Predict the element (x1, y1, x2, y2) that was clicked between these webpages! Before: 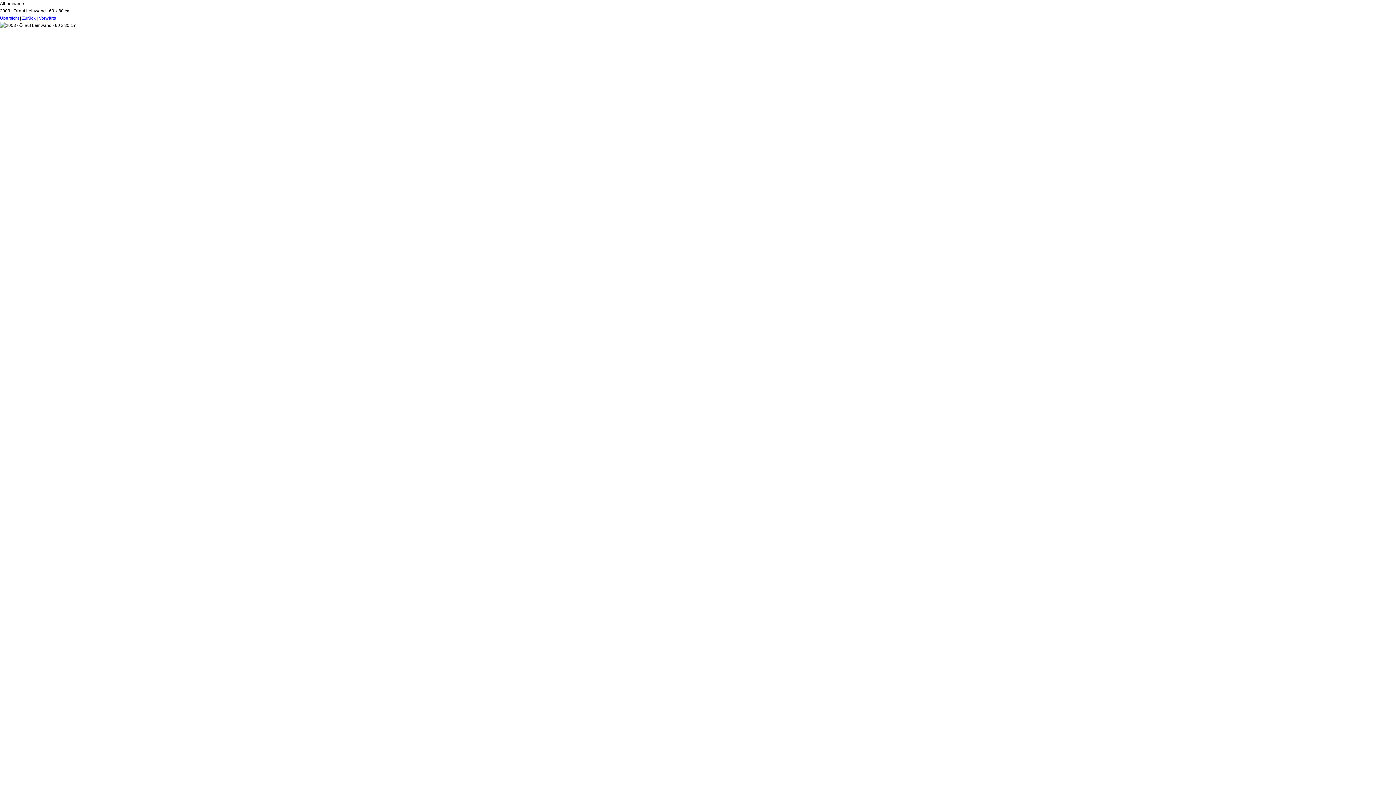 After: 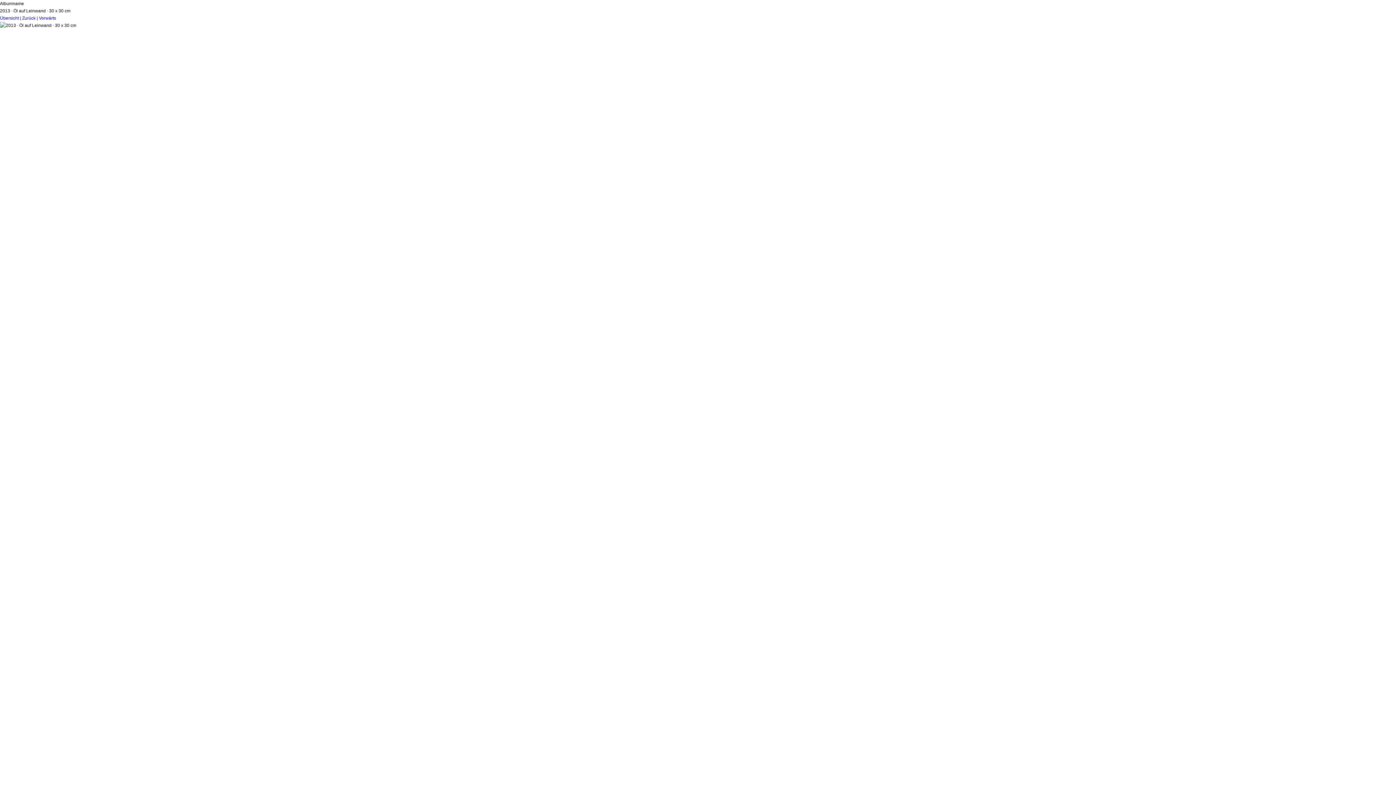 Action: label: Zurück bbox: (22, 15, 35, 20)